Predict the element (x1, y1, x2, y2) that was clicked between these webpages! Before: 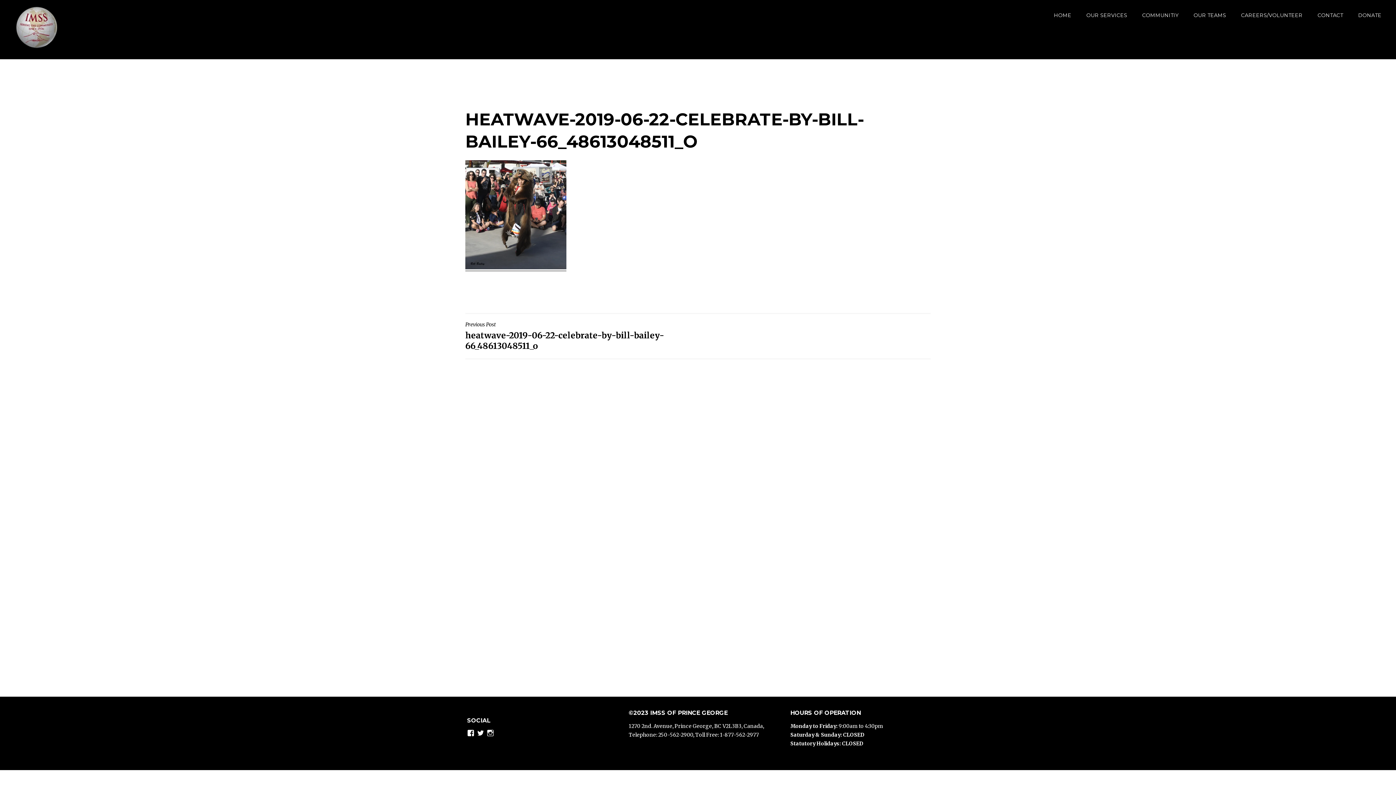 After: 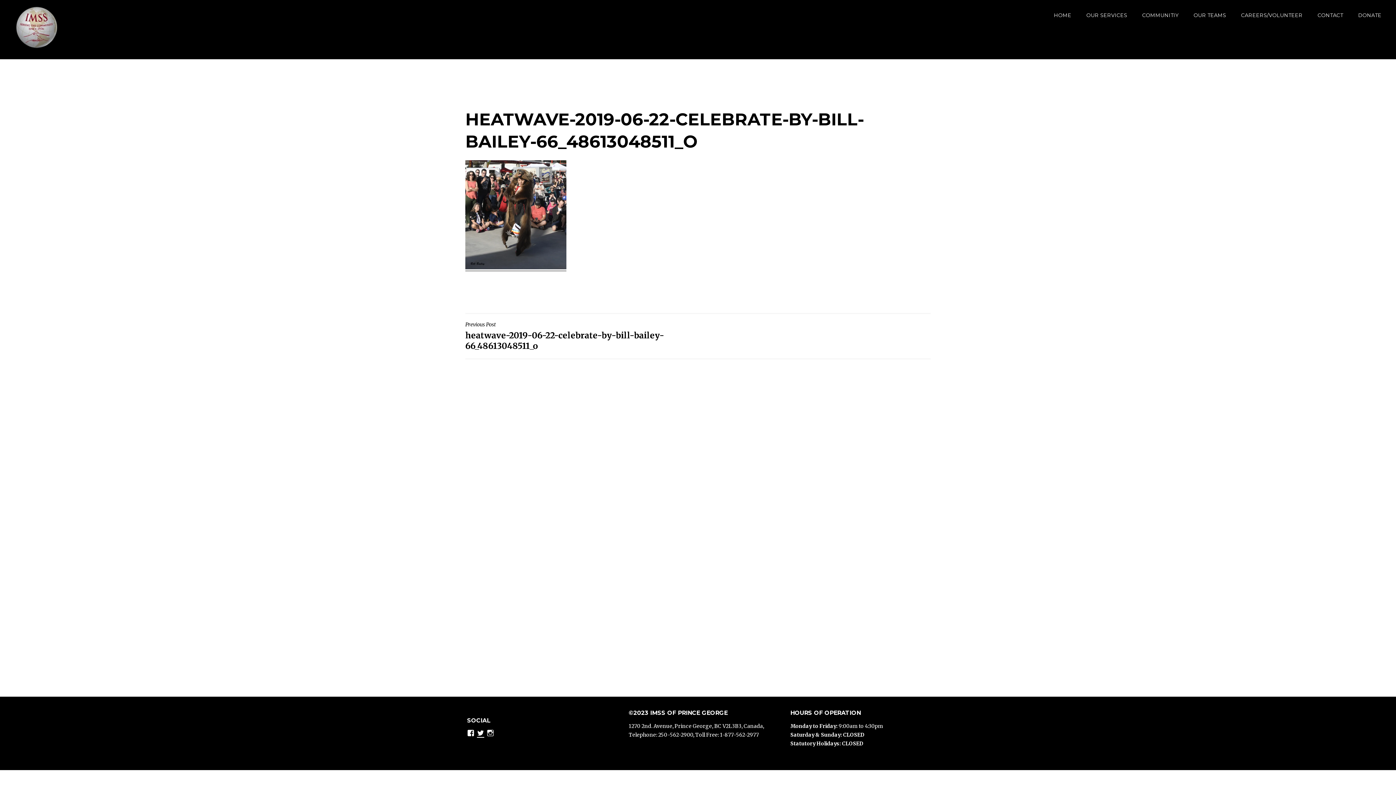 Action: bbox: (477, 729, 484, 737) label: View @IMSS_PG’s profile on Twitter